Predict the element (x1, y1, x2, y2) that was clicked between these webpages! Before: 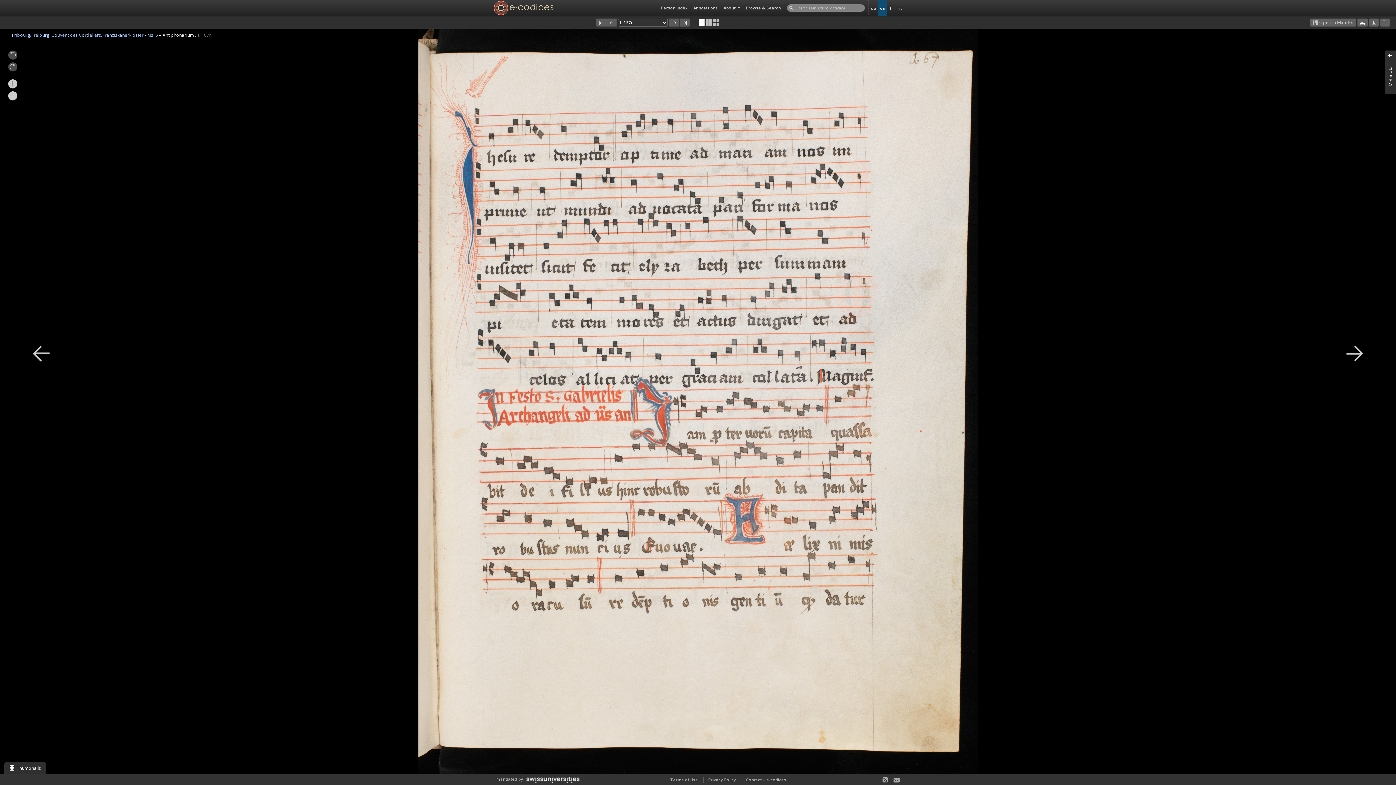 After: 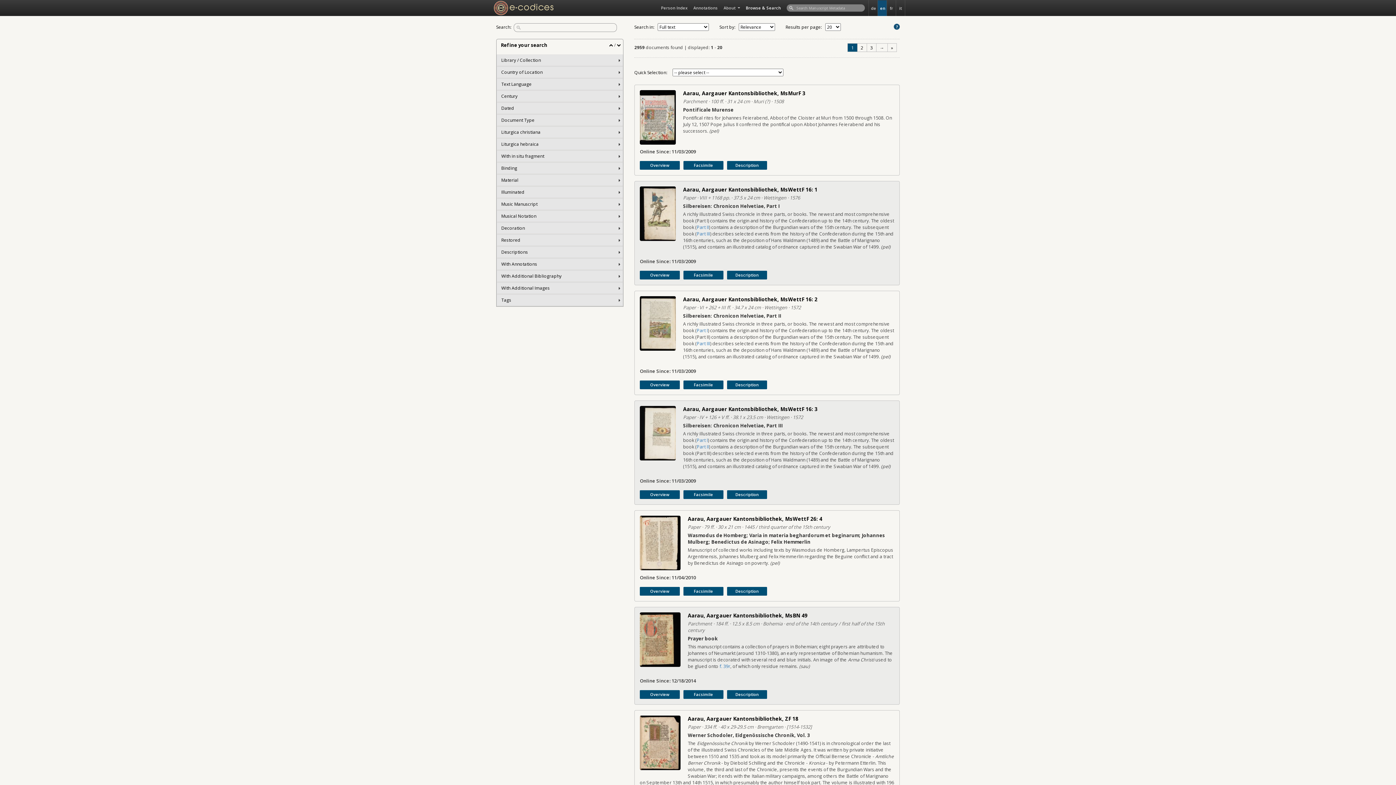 Action: label: Browse & Search bbox: (743, 0, 784, 15)